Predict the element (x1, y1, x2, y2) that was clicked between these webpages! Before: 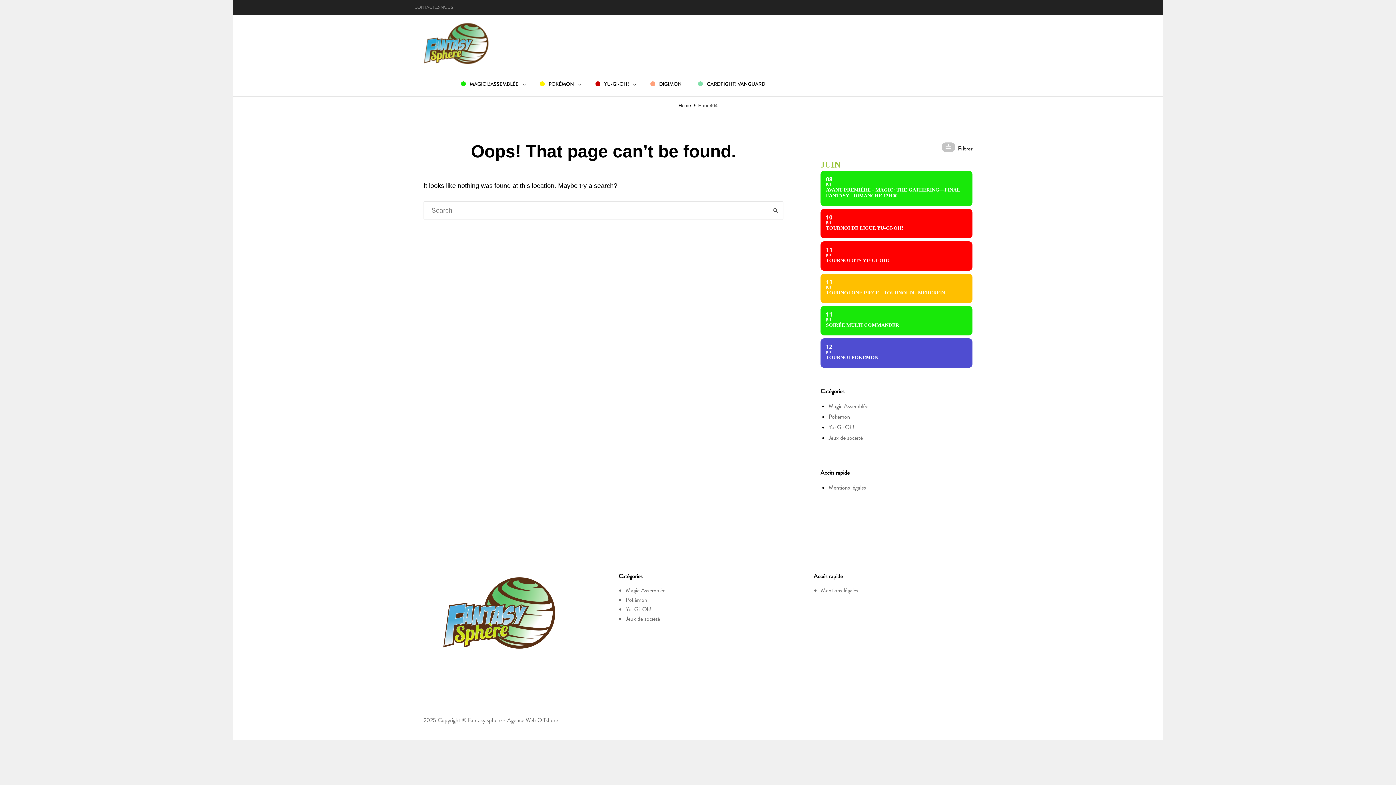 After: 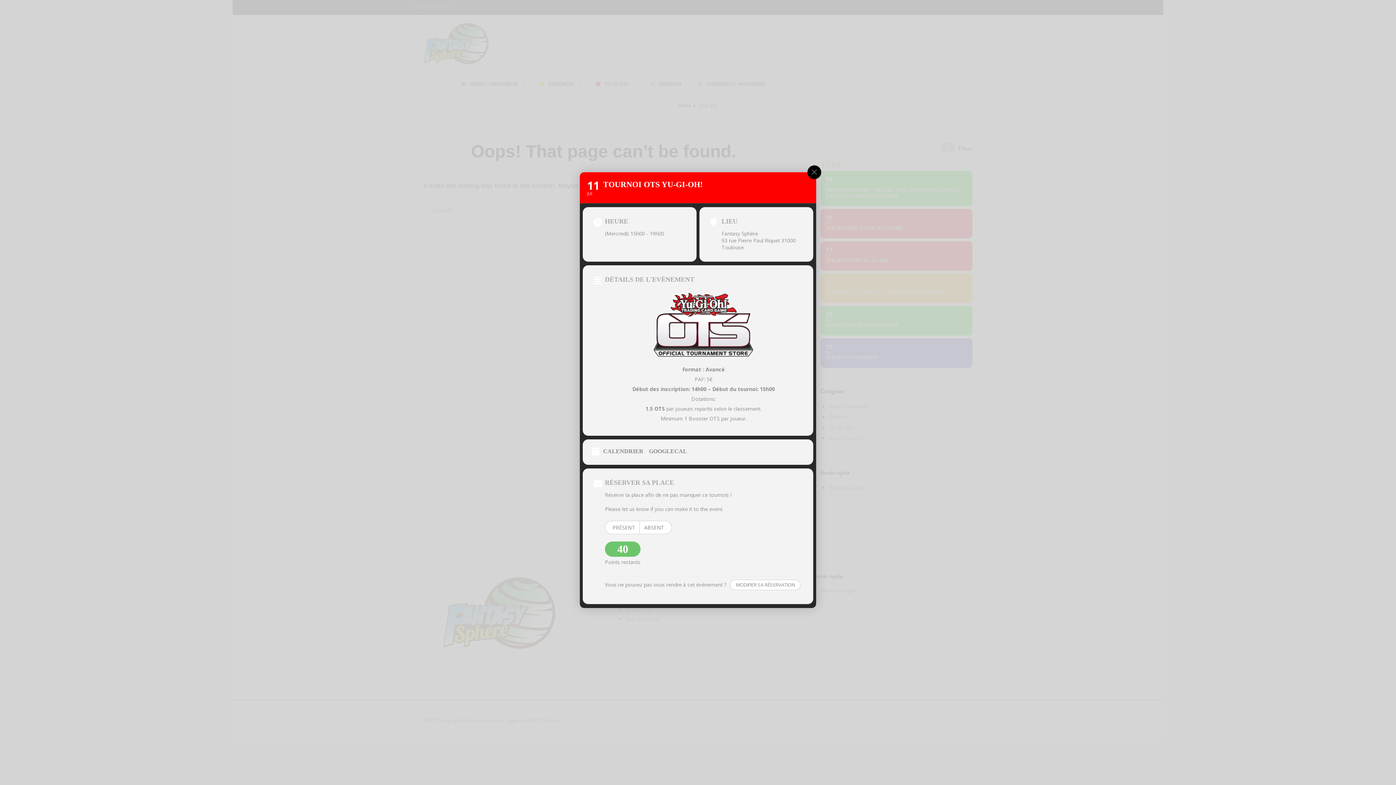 Action: label: 11
JUI
TOURNOI OTS YU-GI-OH! bbox: (820, 241, 972, 270)